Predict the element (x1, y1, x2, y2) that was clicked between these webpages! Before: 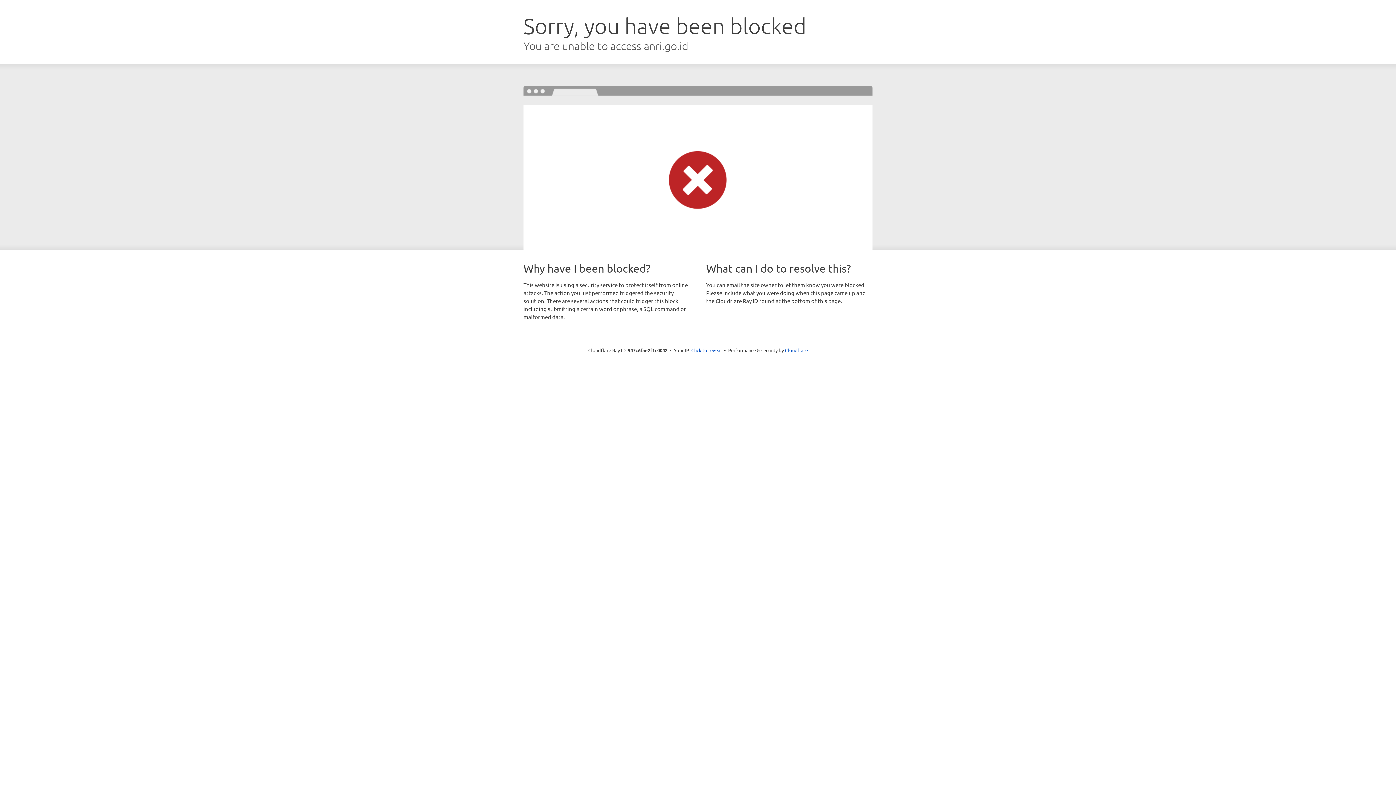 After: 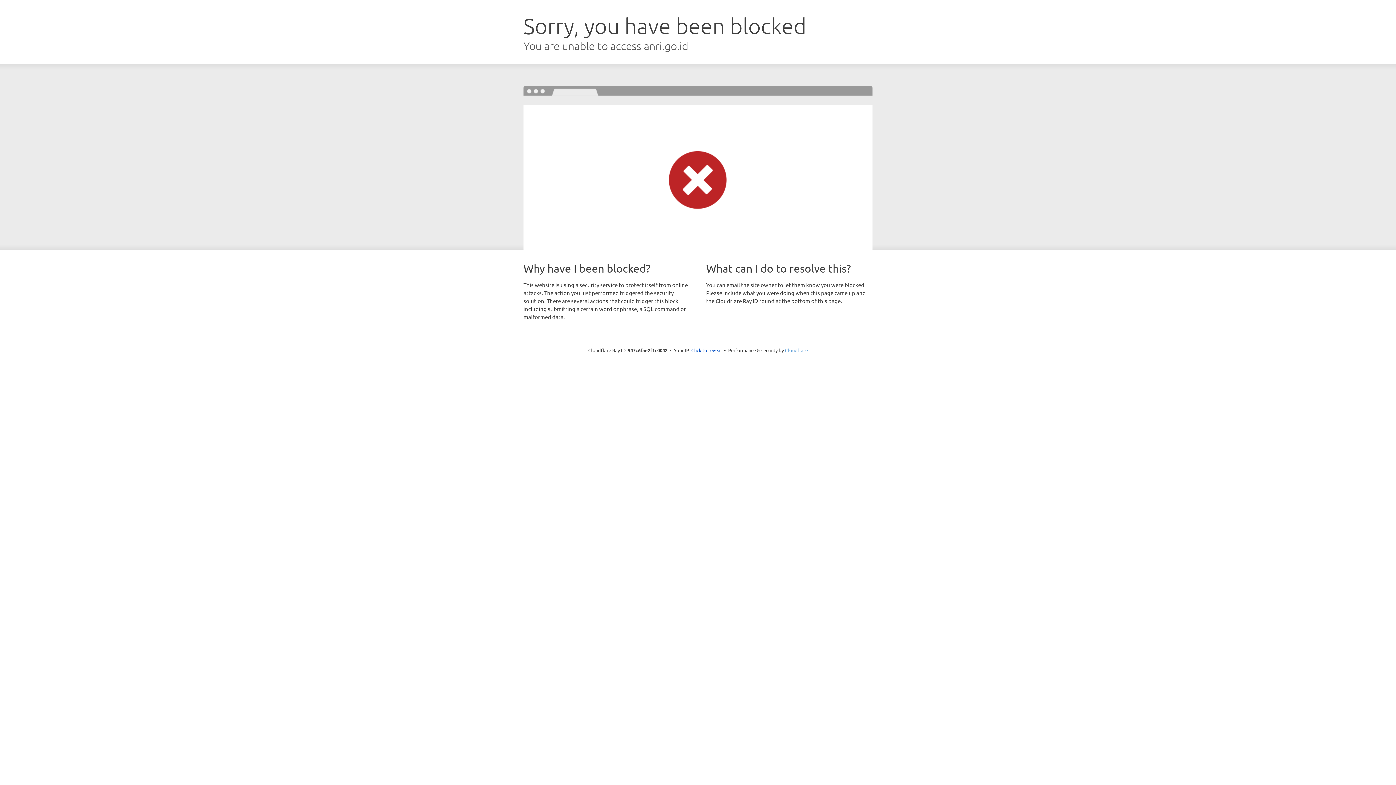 Action: bbox: (785, 347, 808, 353) label: Cloudflare